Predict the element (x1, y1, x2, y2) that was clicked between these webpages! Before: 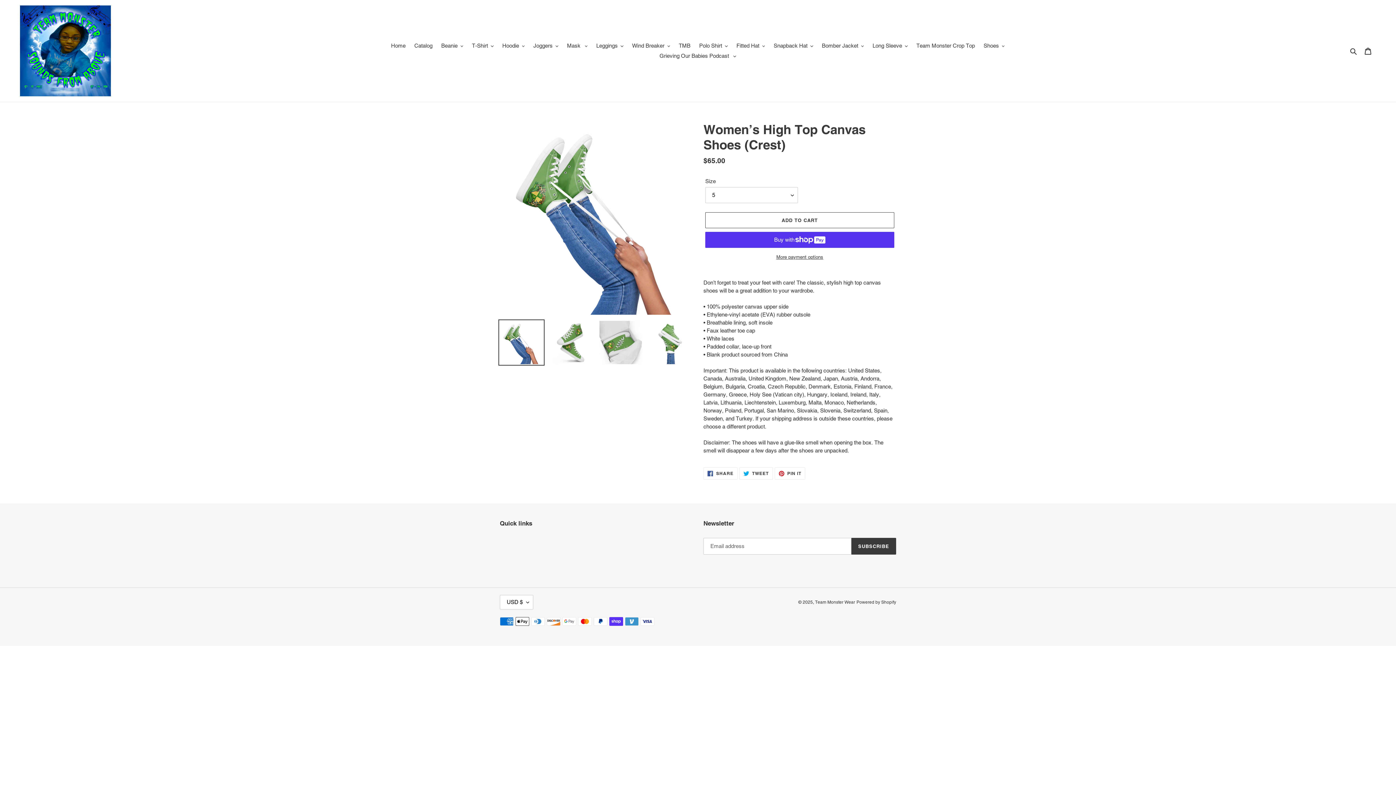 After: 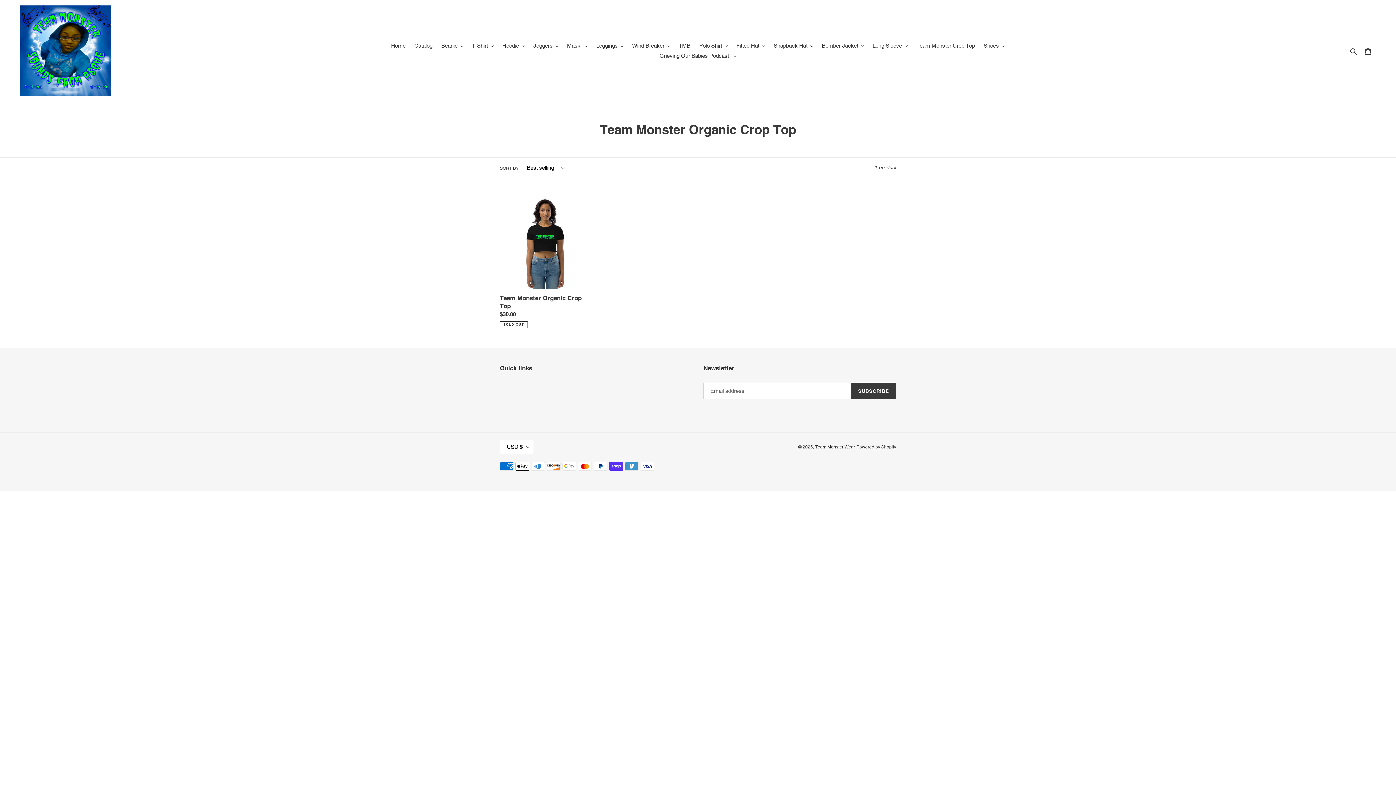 Action: label: Team Monster Crop Top bbox: (913, 40, 978, 50)